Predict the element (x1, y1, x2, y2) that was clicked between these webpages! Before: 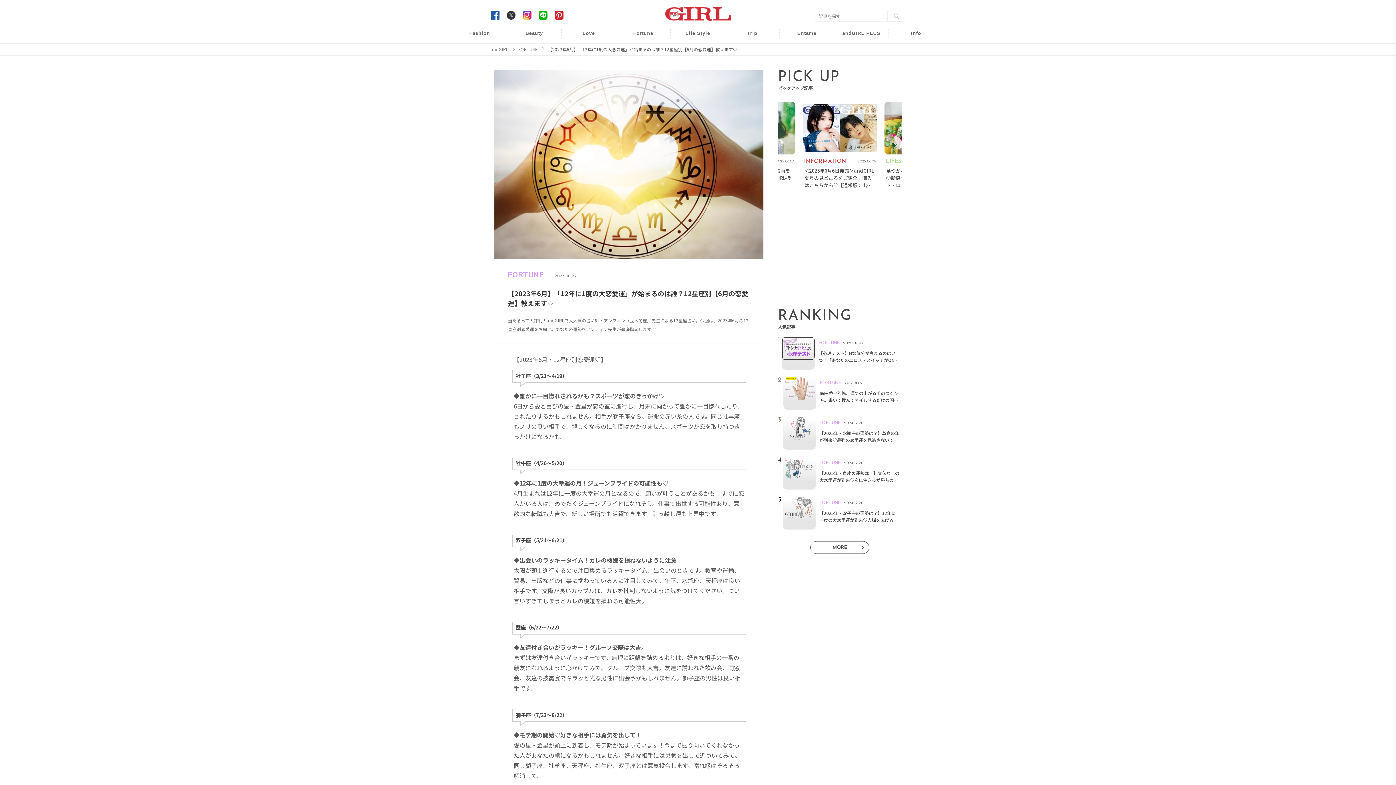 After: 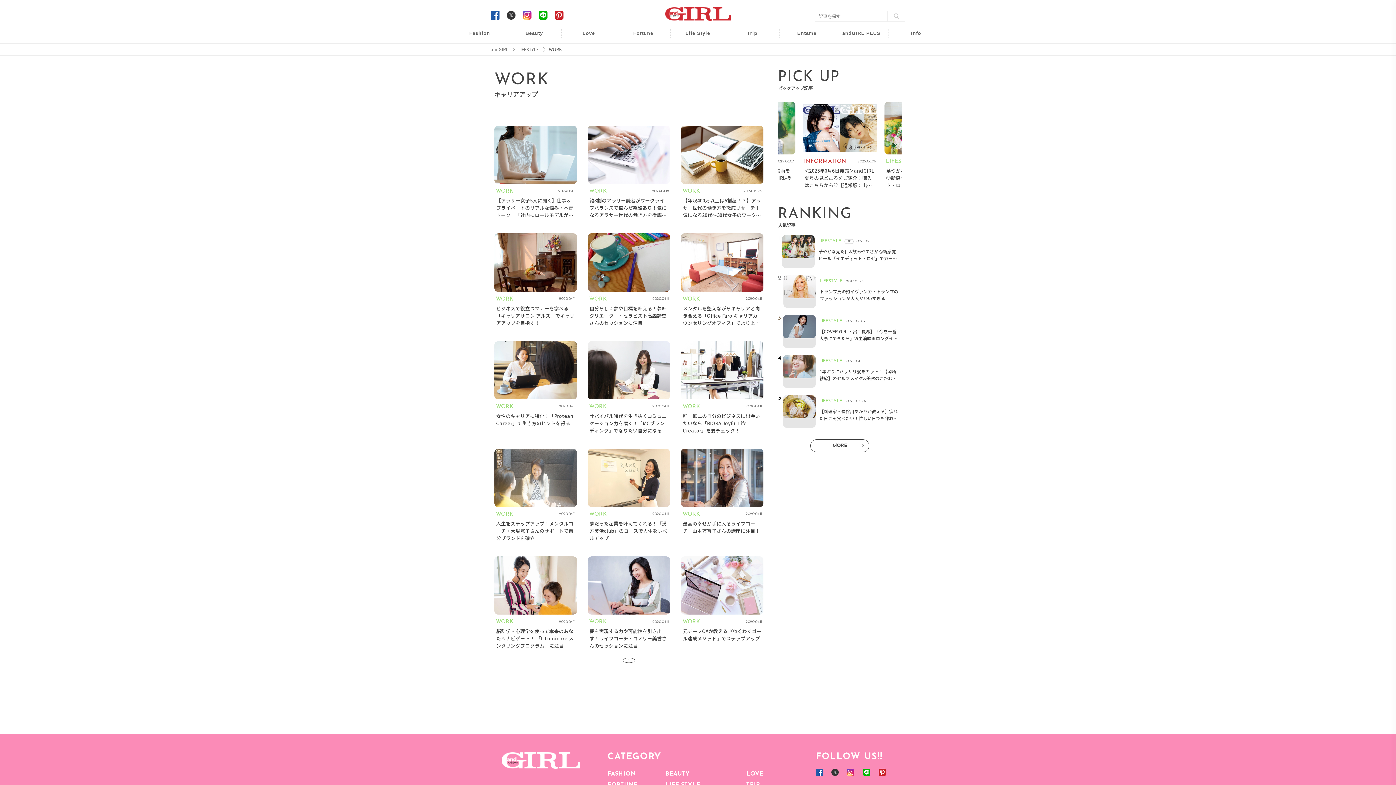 Action: label: Work bbox: (685, 47, 700, 55)